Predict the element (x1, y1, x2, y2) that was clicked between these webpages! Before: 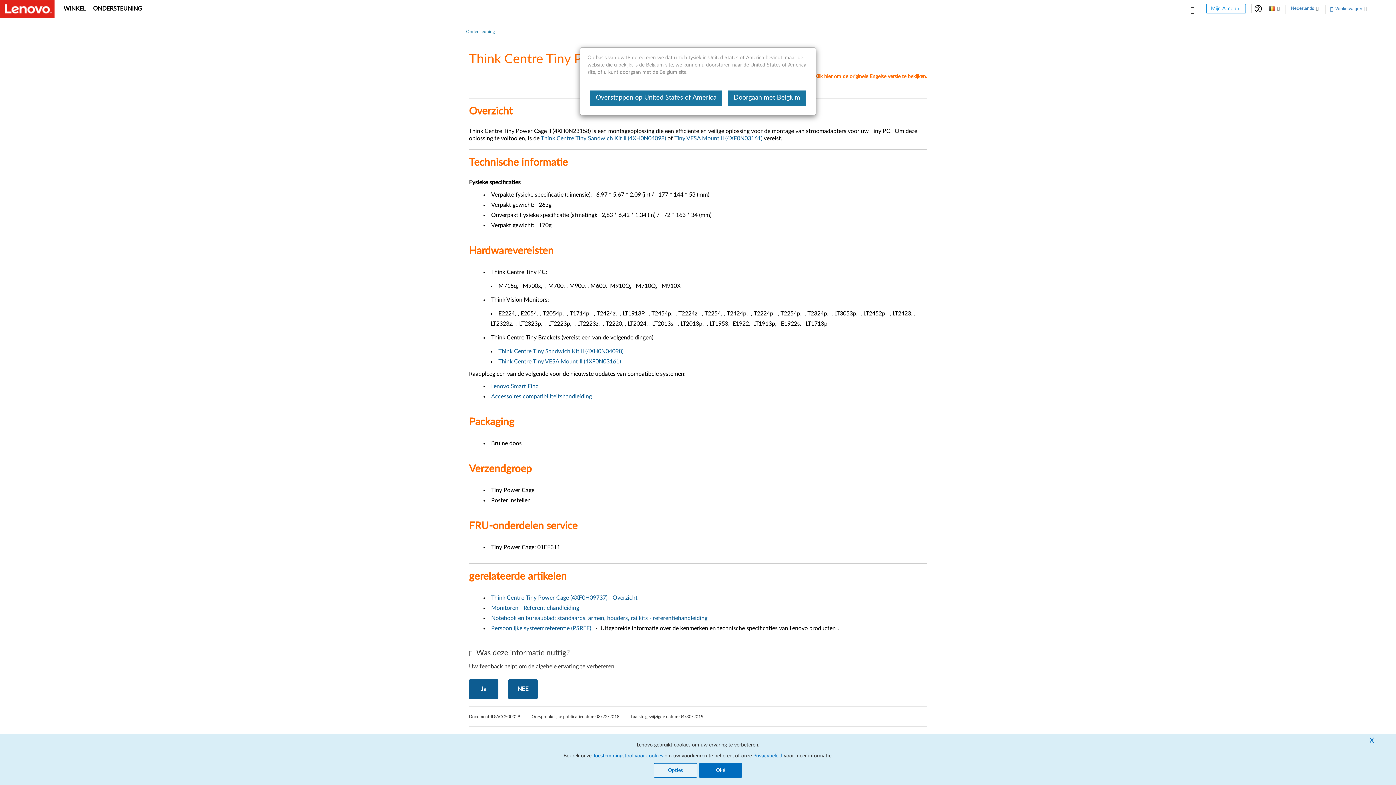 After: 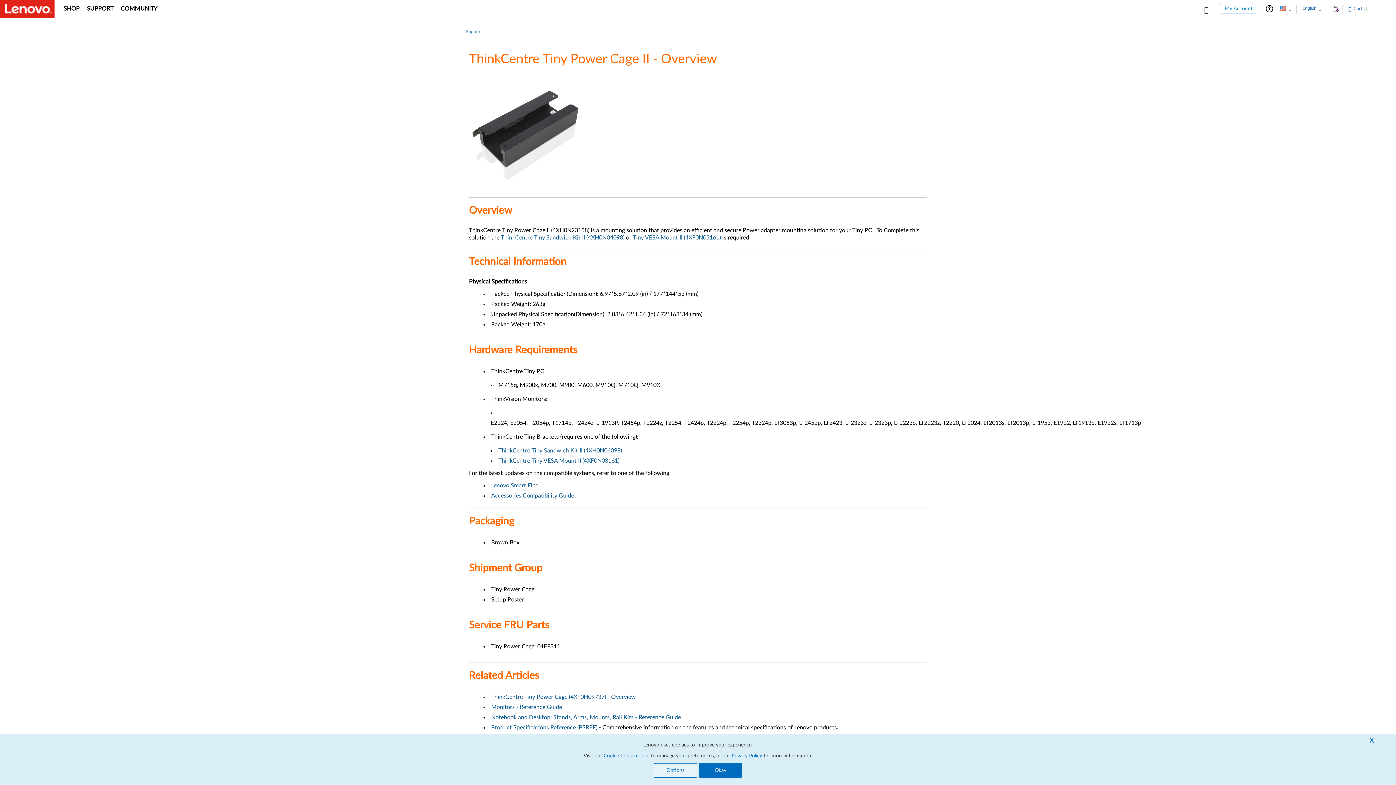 Action: label: Overstappen op United States of America bbox: (590, 90, 722, 105)